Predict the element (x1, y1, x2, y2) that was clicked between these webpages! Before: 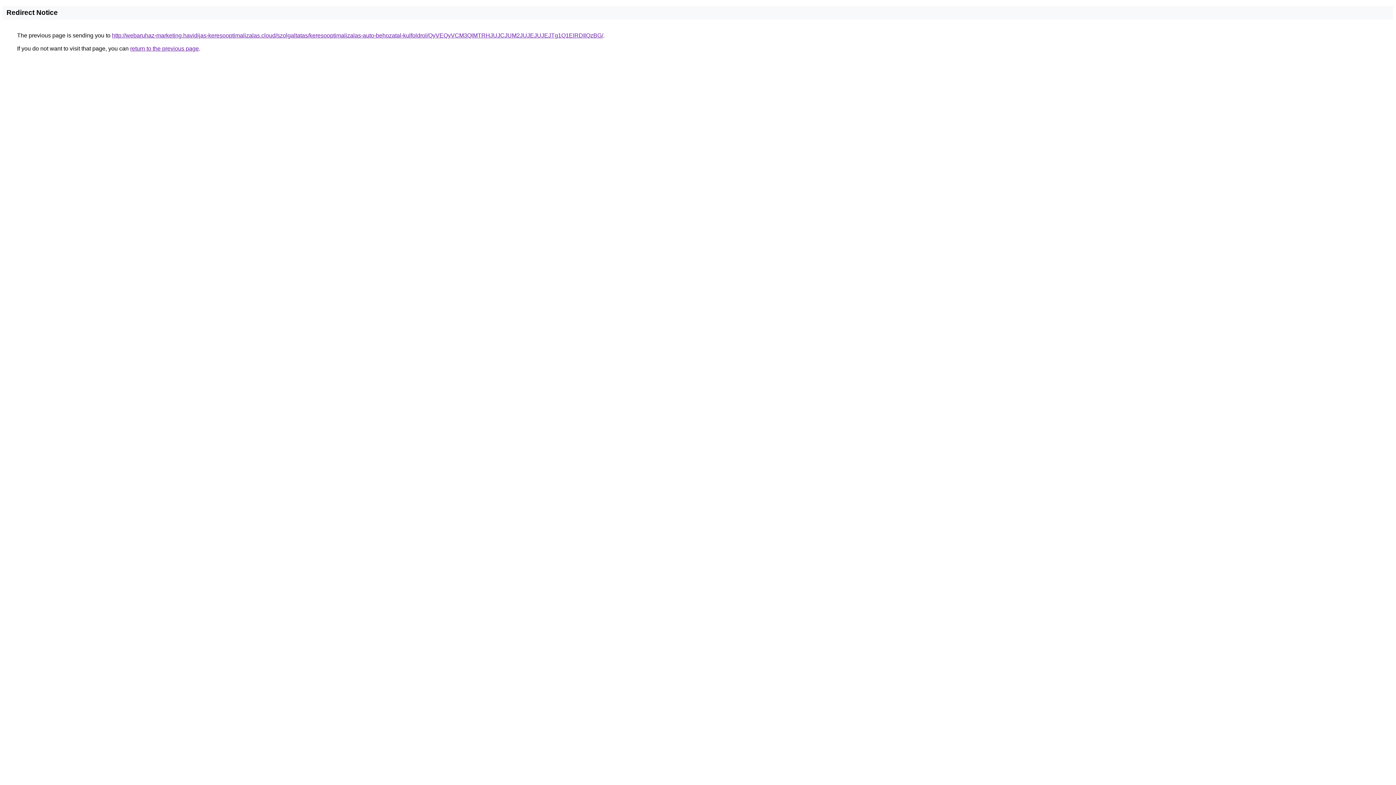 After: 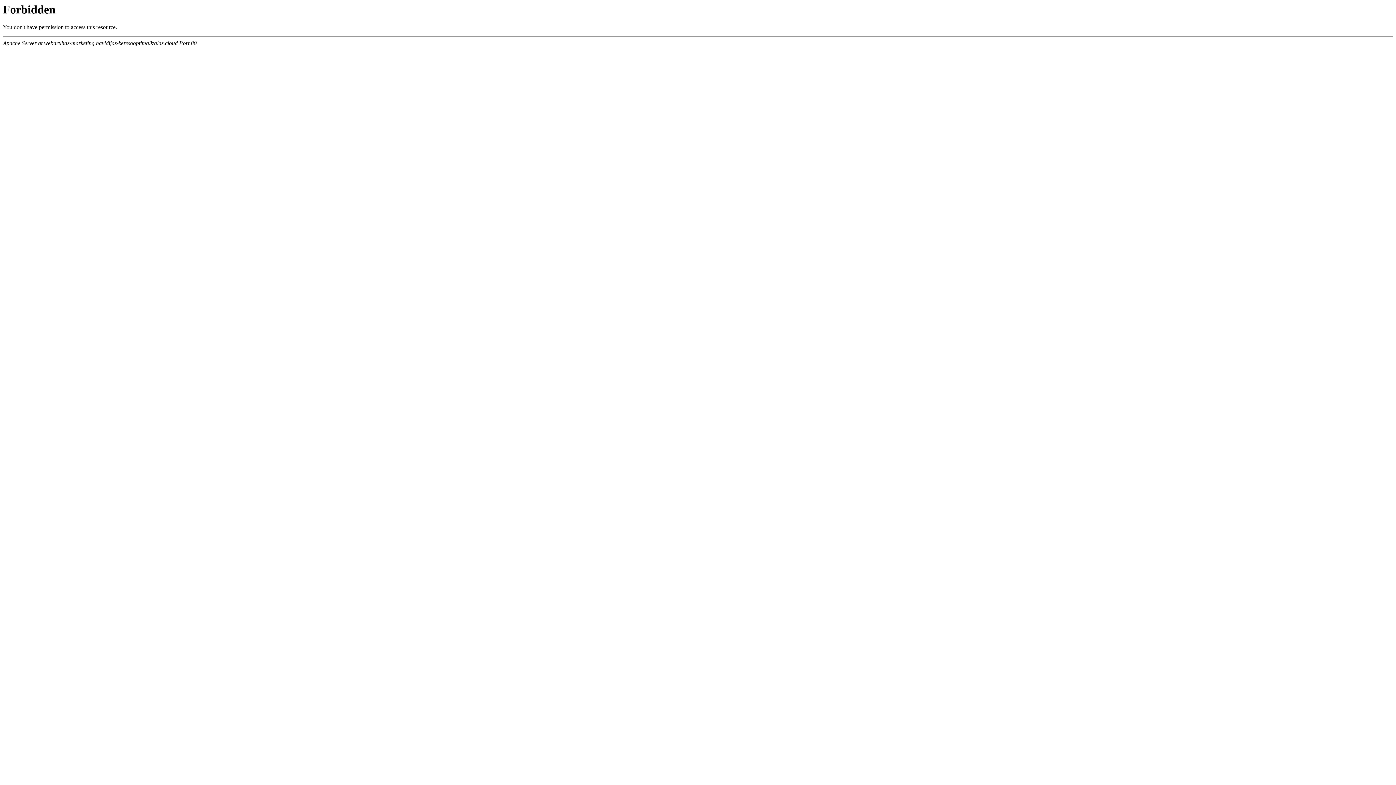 Action: label: http://webaruhaz-marketing.havidijas-keresooptimalizalas.cloud/szolgaltatas/keresooptimalizalas-auto-behozatal-kulfoldrol/QyVEQyVCM3QlMTRHJUJCJUM2JUJEJUJEJTg1Q1ElRDIlQzBG/ bbox: (112, 32, 603, 38)